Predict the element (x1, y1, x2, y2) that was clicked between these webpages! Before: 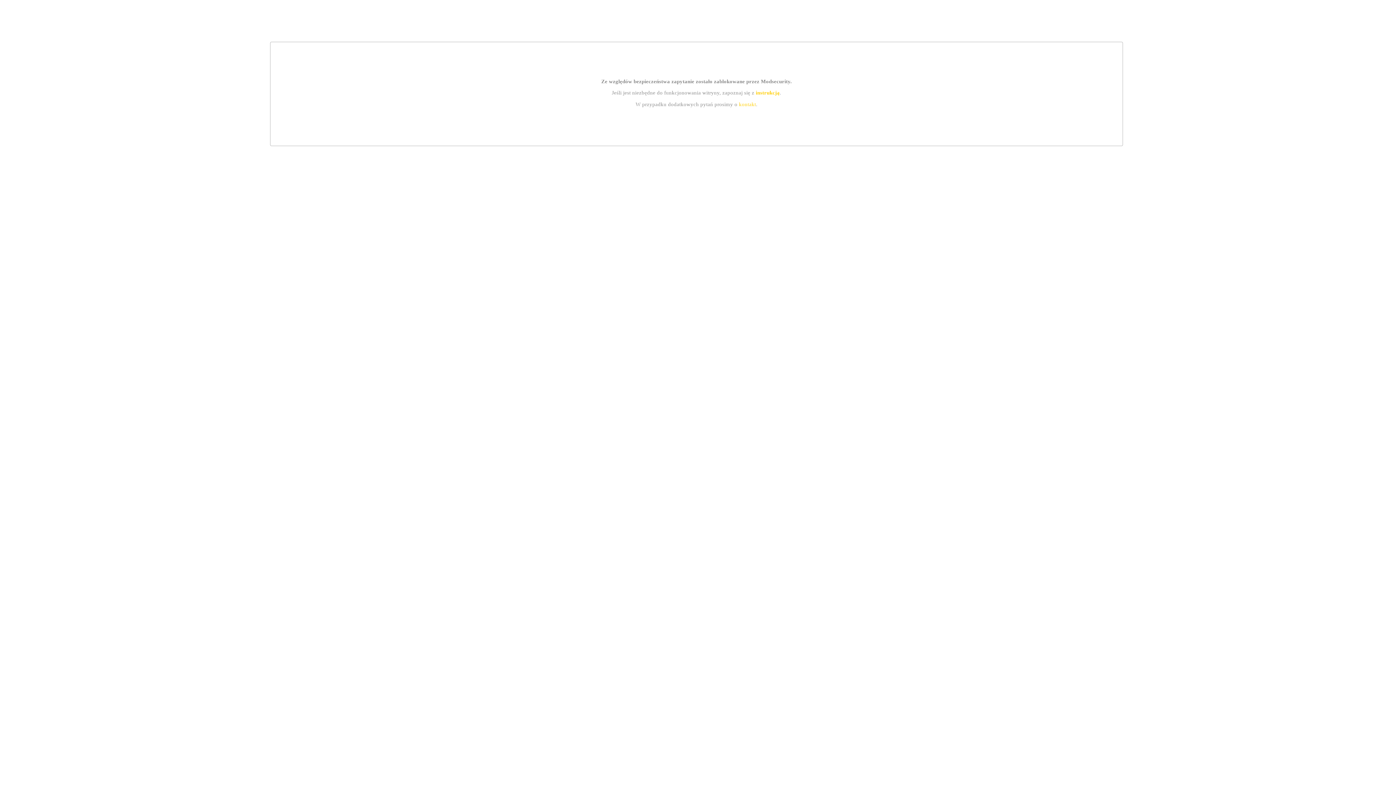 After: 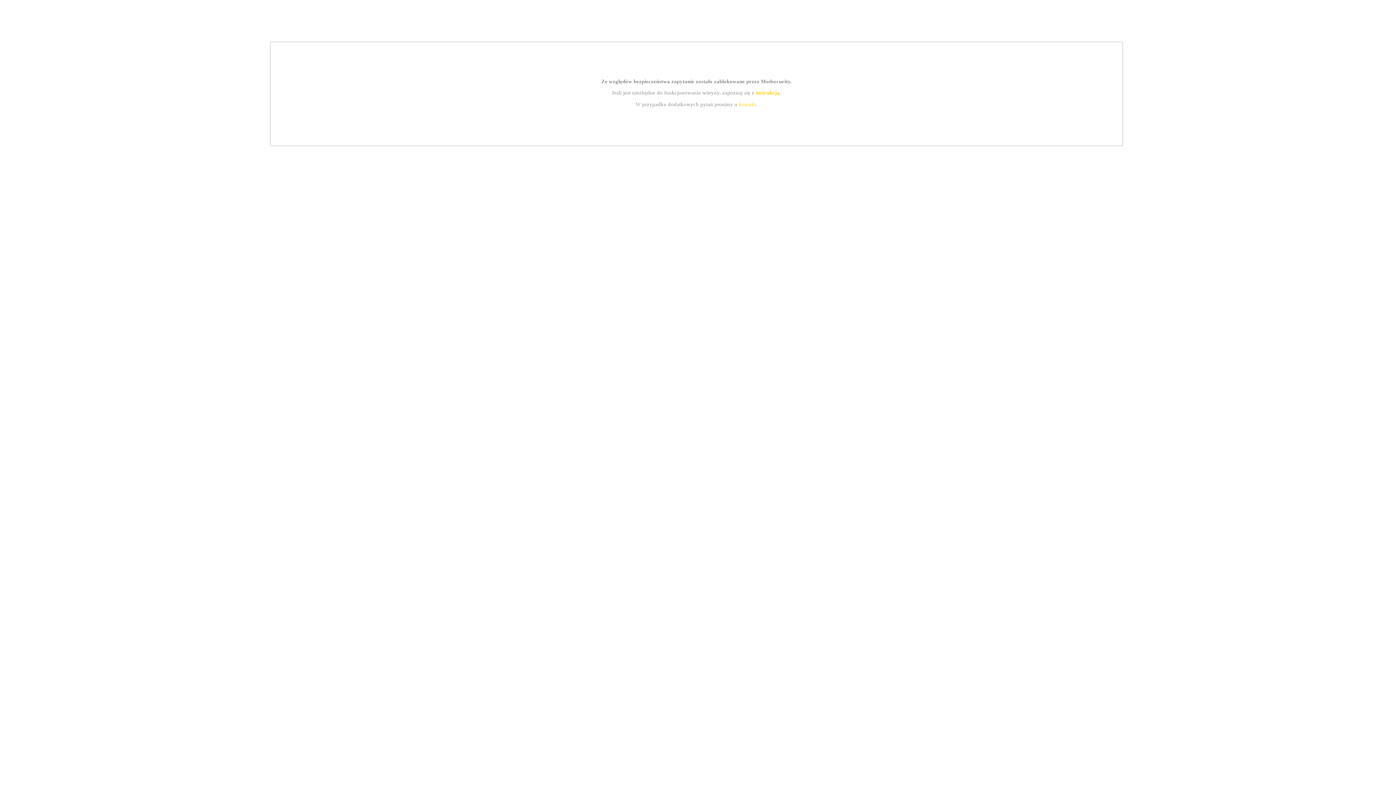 Action: bbox: (755, 89, 779, 95) label: instrukcją